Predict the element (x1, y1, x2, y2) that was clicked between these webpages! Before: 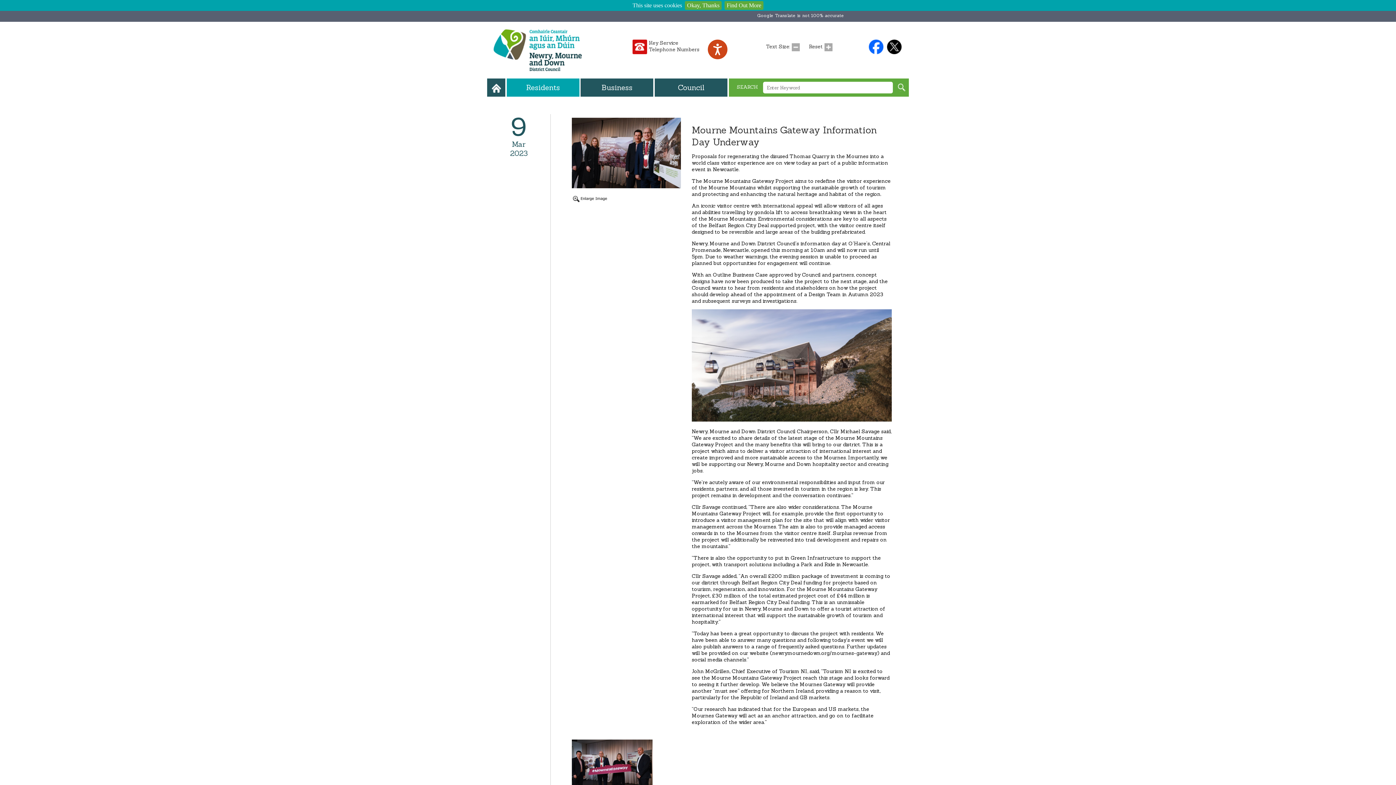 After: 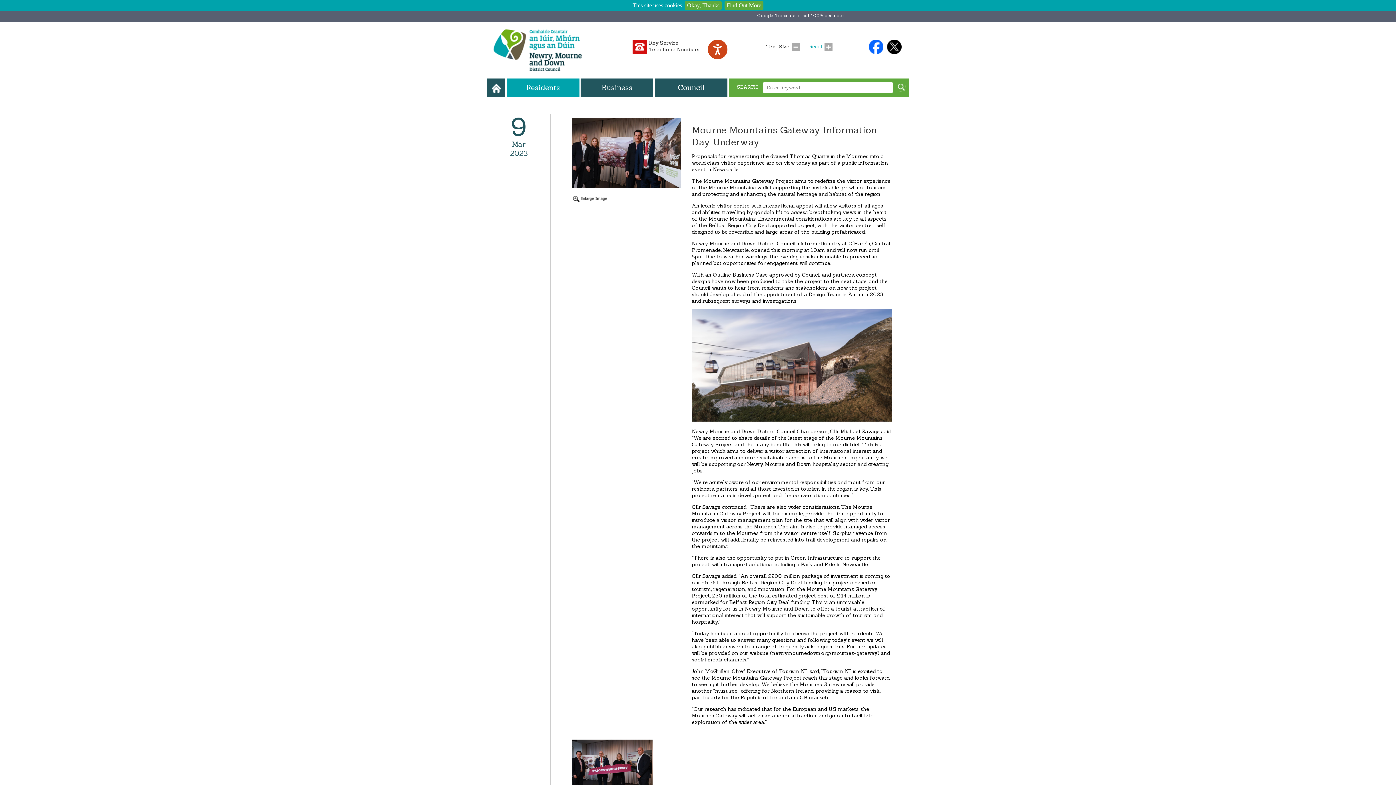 Action: bbox: (809, 43, 822, 49) label: Reset